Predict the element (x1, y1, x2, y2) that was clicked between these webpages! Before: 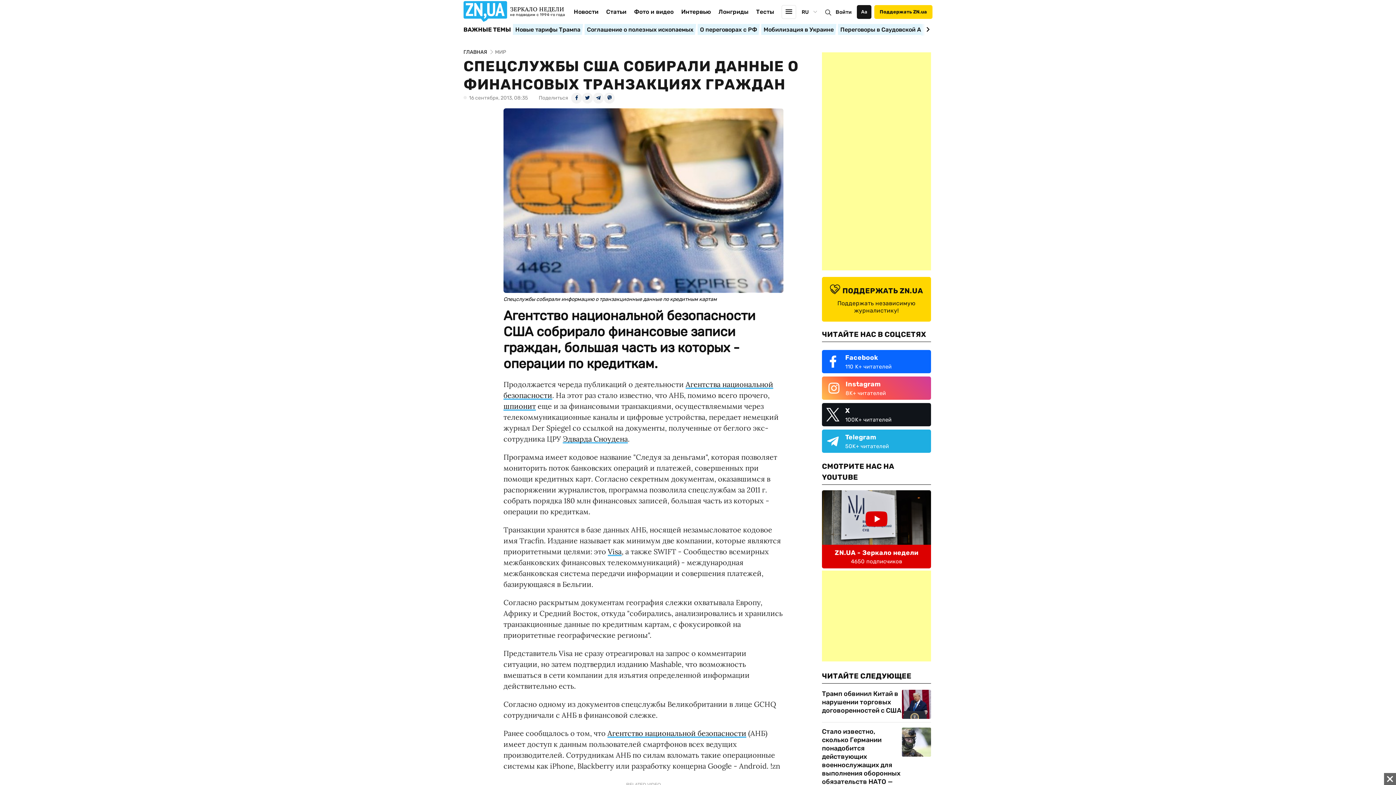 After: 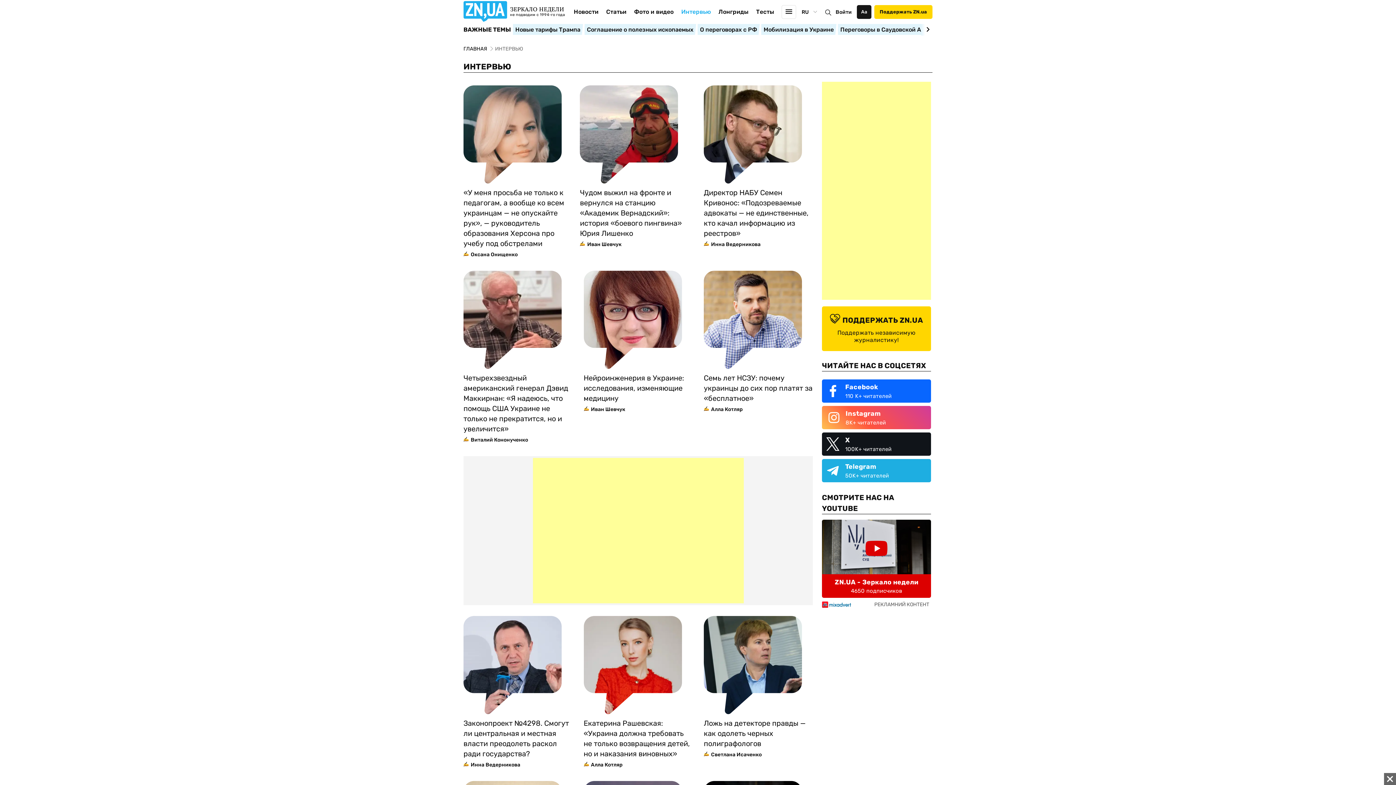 Action: bbox: (681, 8, 711, 26) label: Интервью